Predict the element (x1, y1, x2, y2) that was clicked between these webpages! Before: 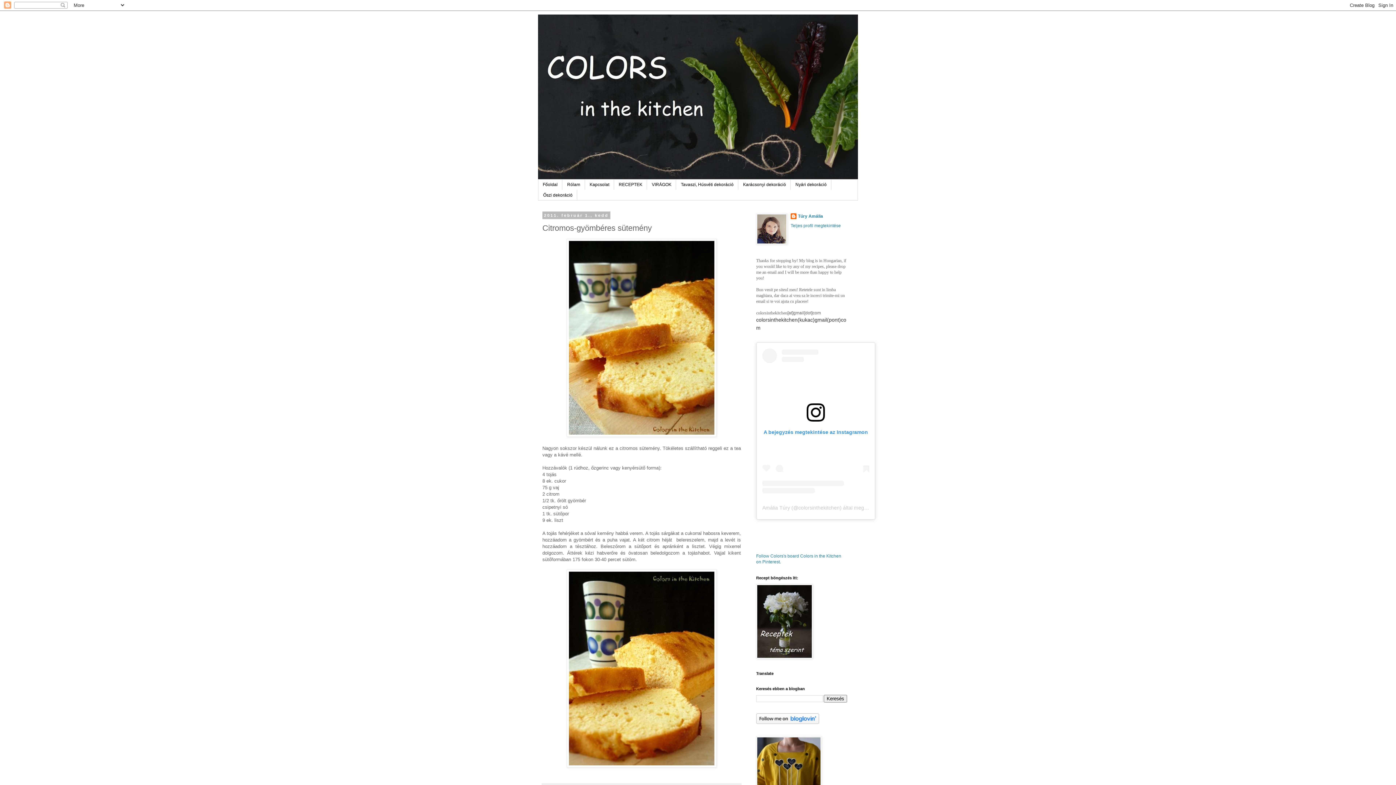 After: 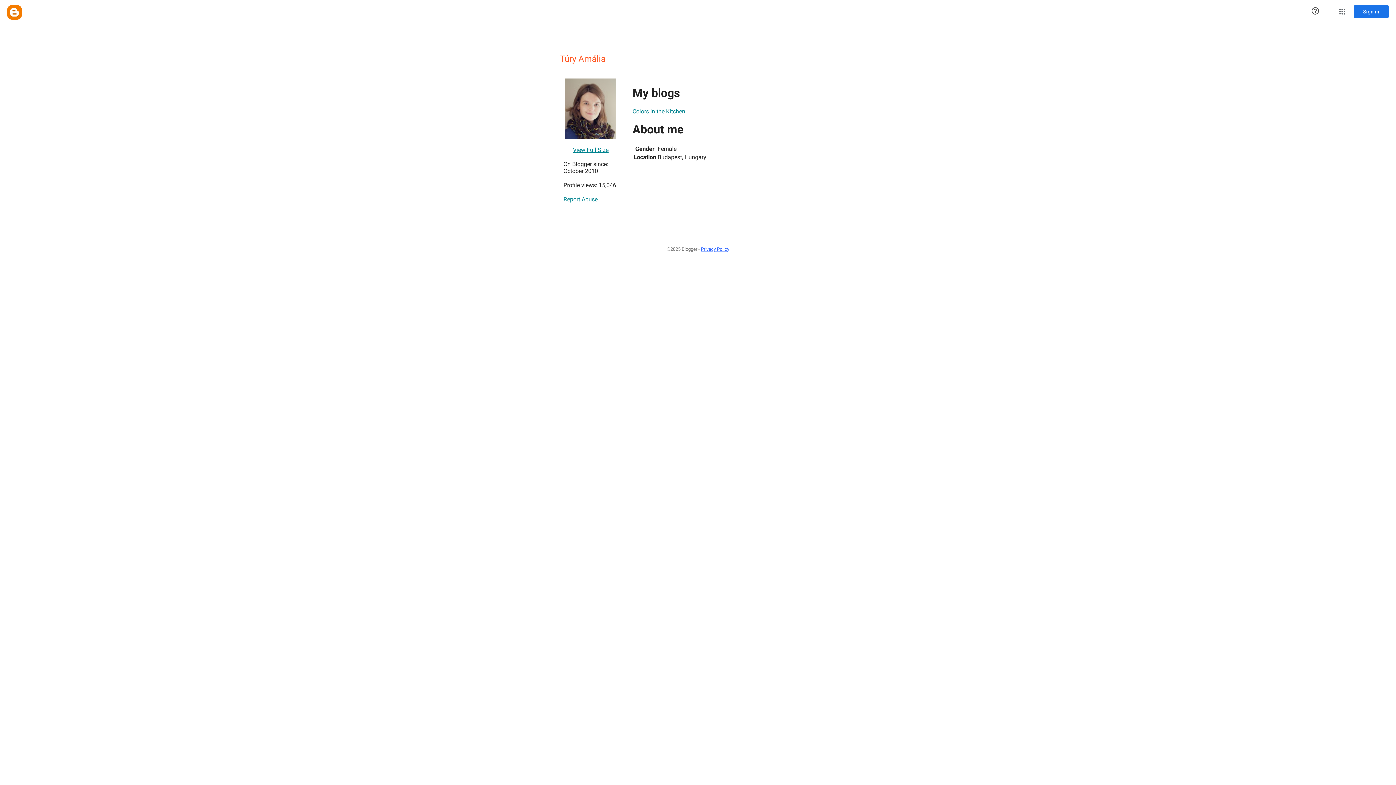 Action: bbox: (790, 223, 841, 228) label: Teljes profil megtekintése